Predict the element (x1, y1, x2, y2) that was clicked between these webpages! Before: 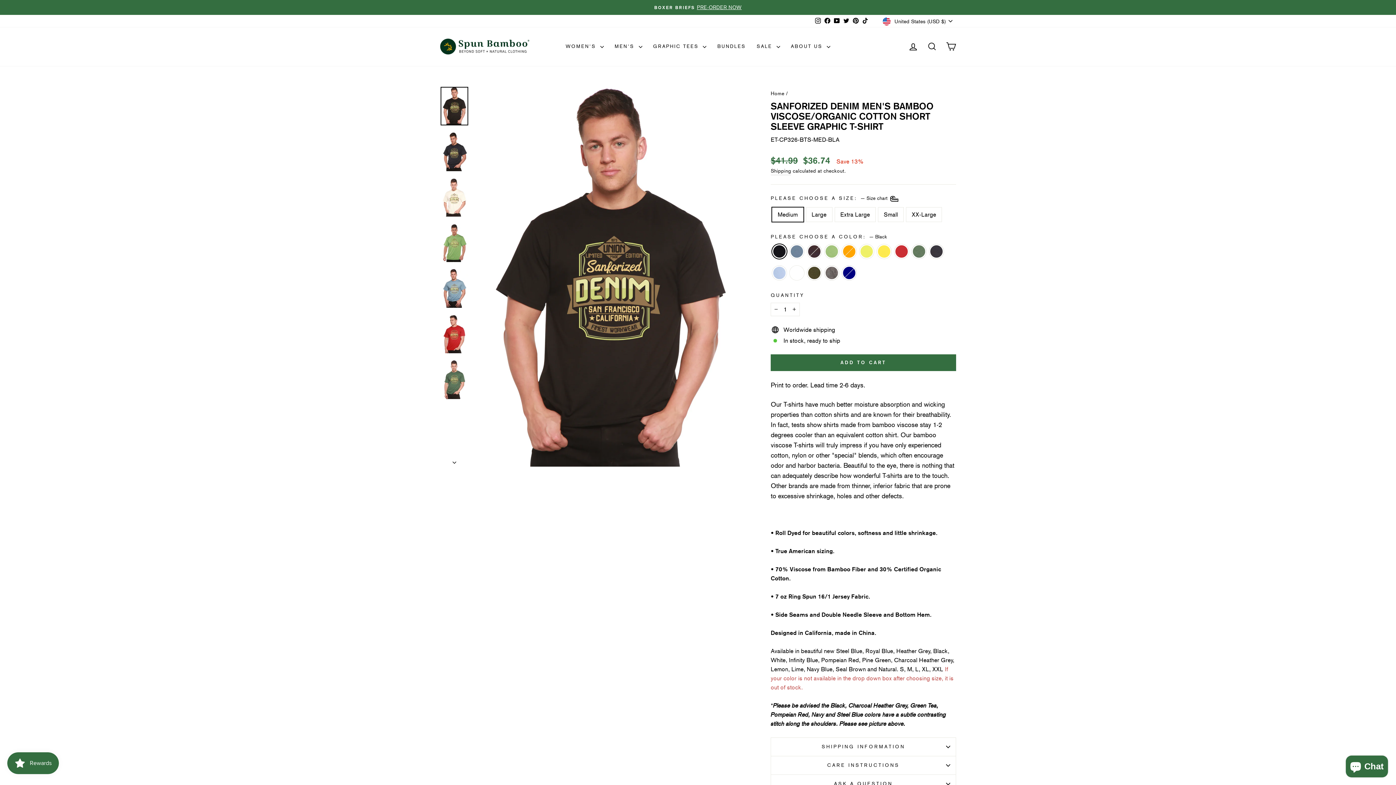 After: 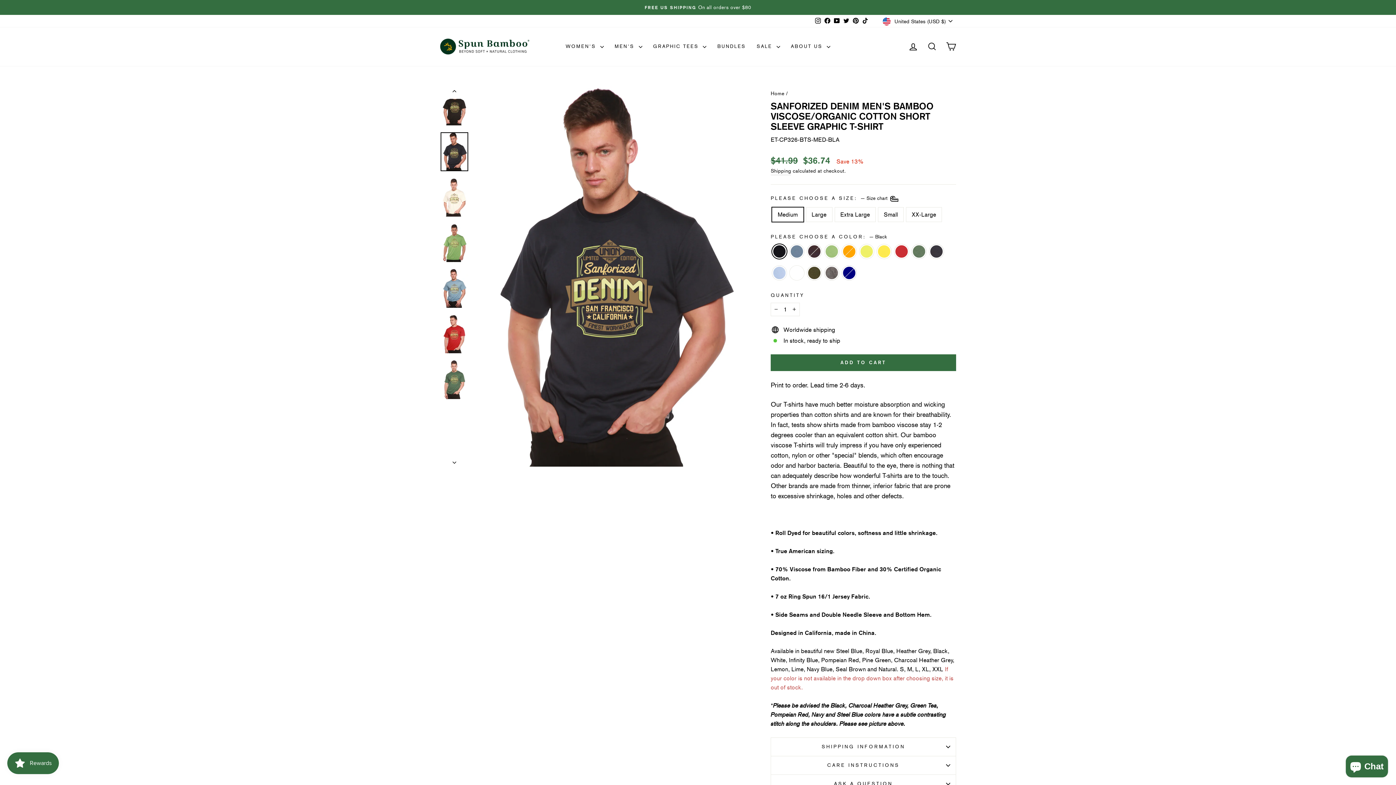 Action: bbox: (440, 454, 469, 467)